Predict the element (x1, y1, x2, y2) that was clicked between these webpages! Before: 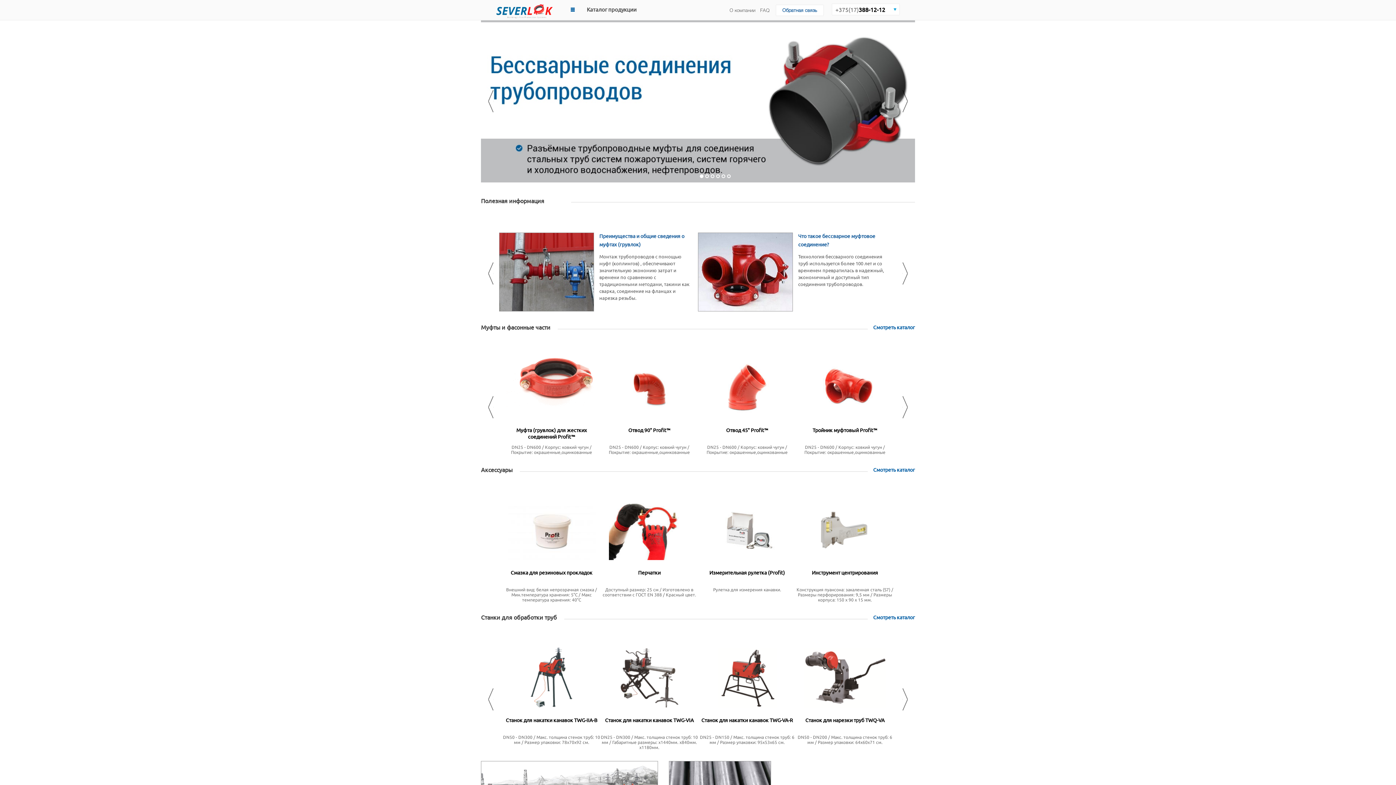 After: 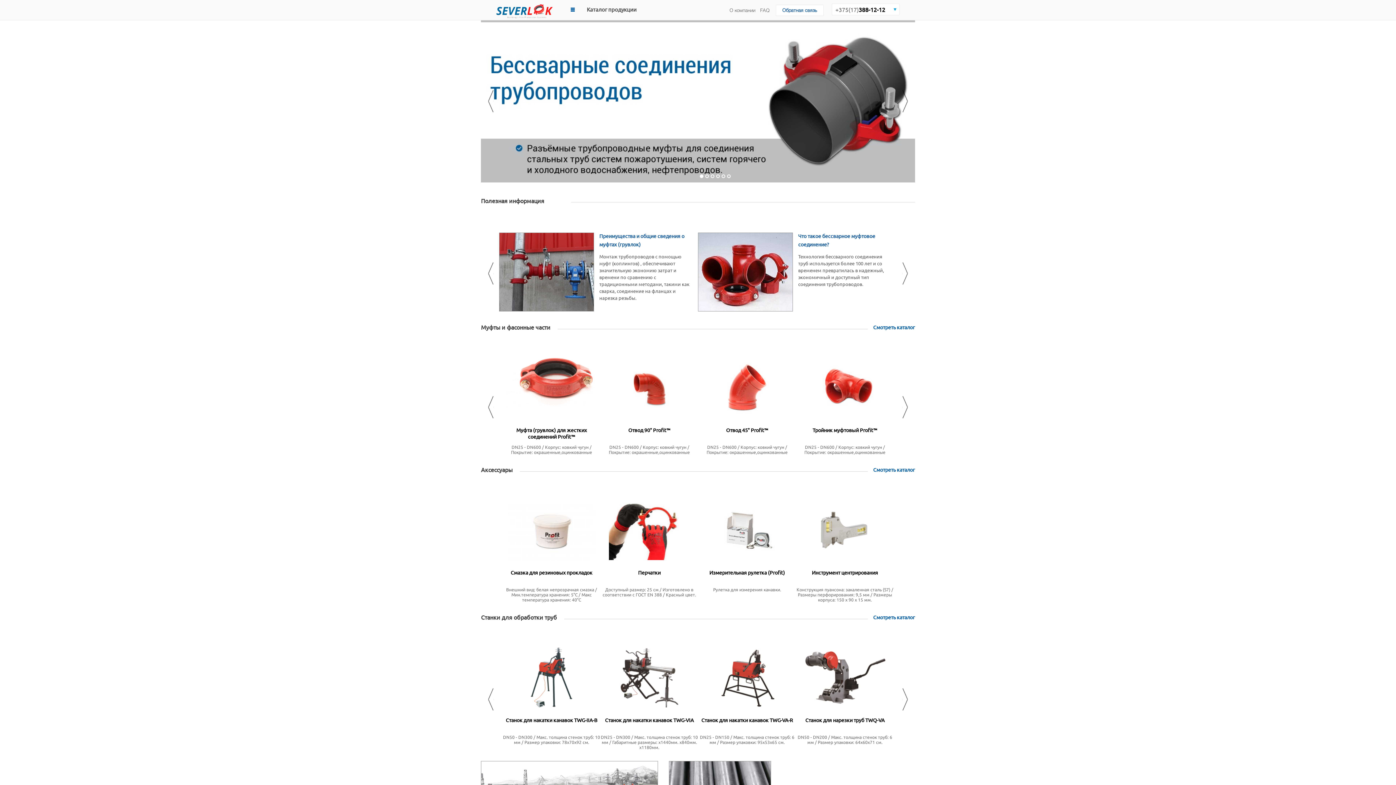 Action: bbox: (873, 323, 915, 330) label: Смотреть каталог